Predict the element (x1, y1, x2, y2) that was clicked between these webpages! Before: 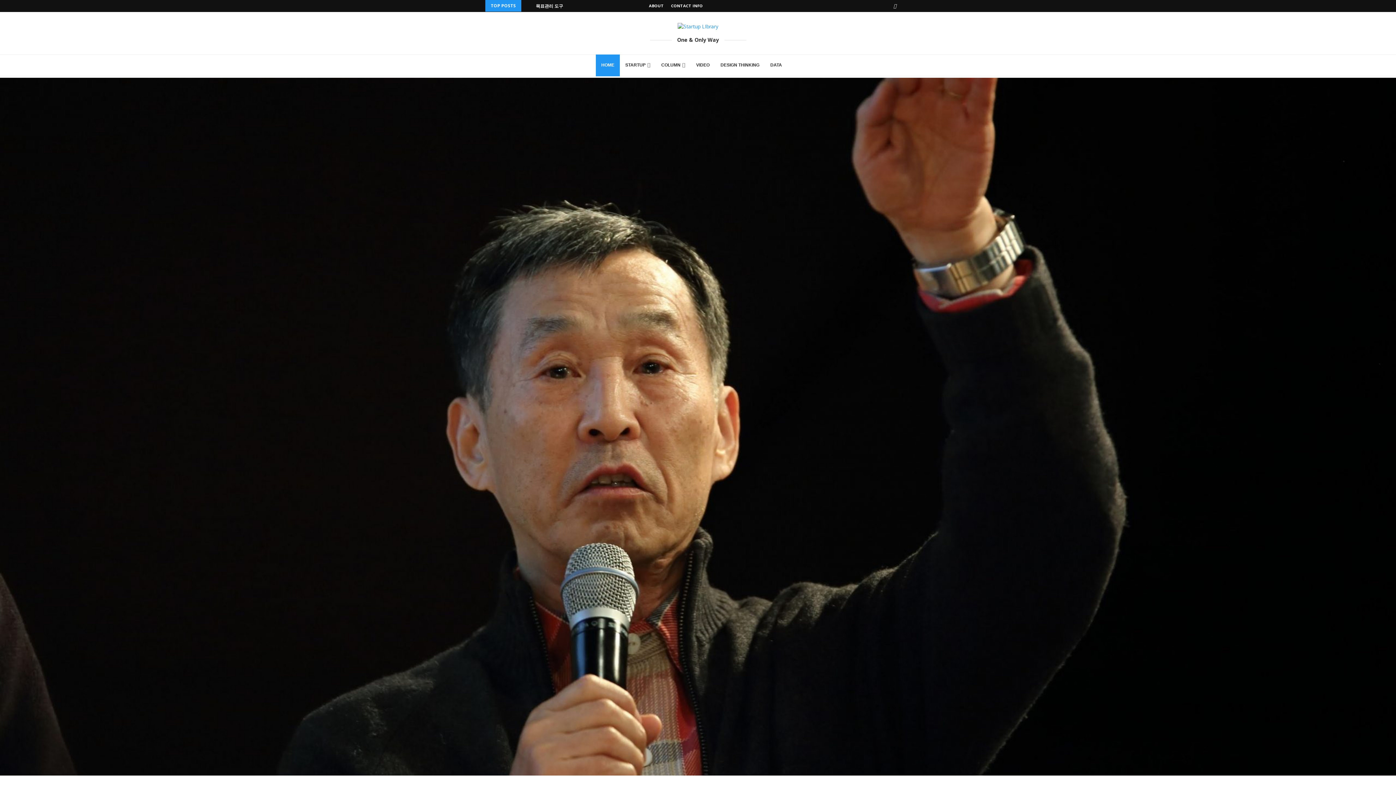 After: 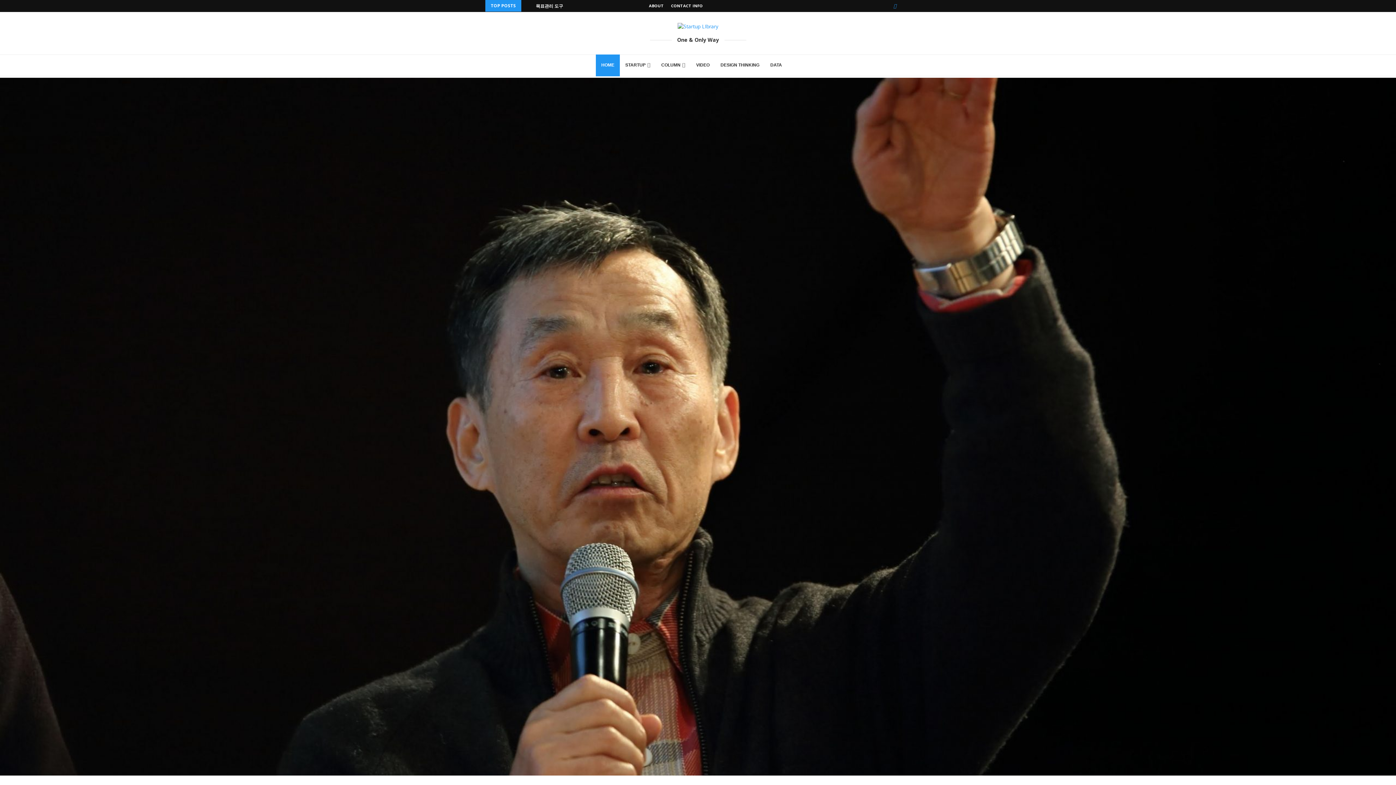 Action: label: Facebook bbox: (893, 0, 896, 12)